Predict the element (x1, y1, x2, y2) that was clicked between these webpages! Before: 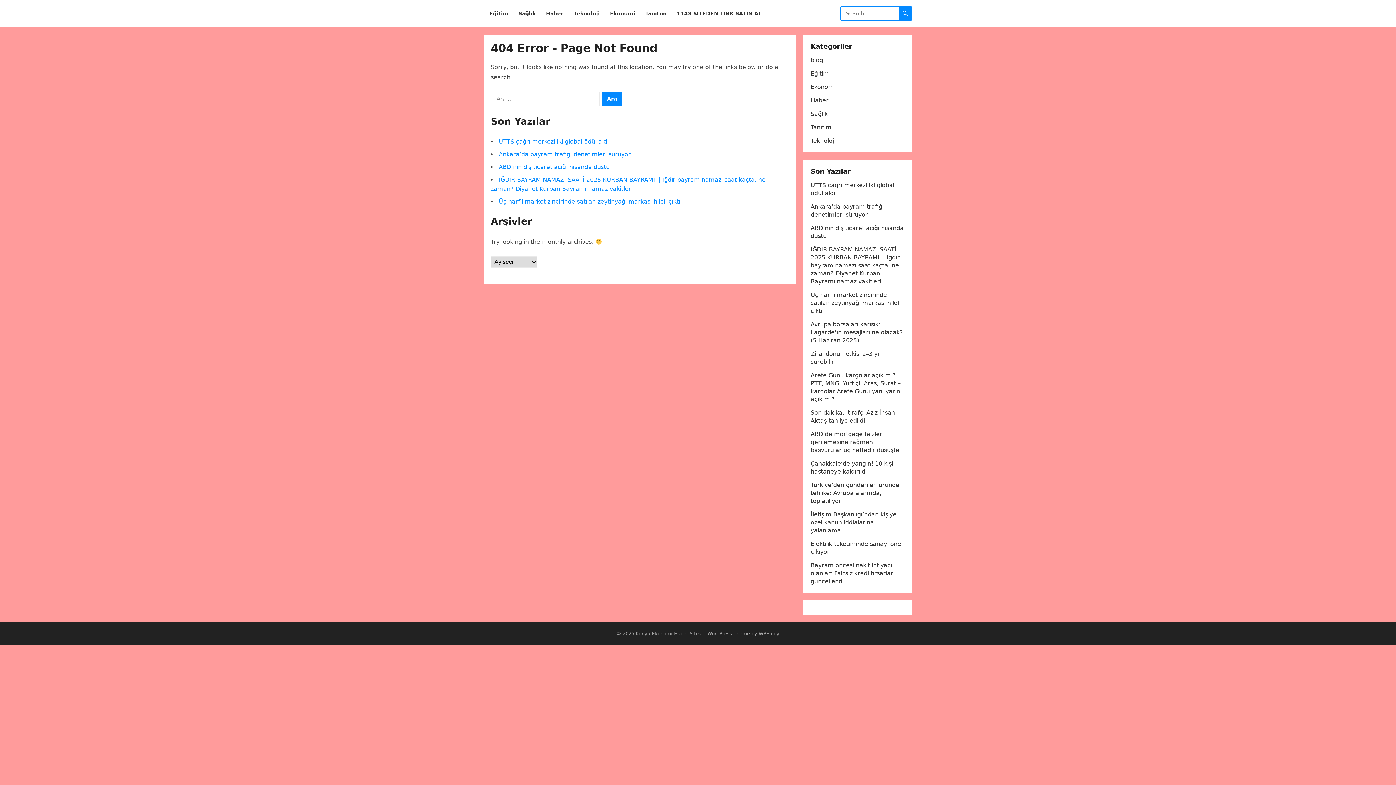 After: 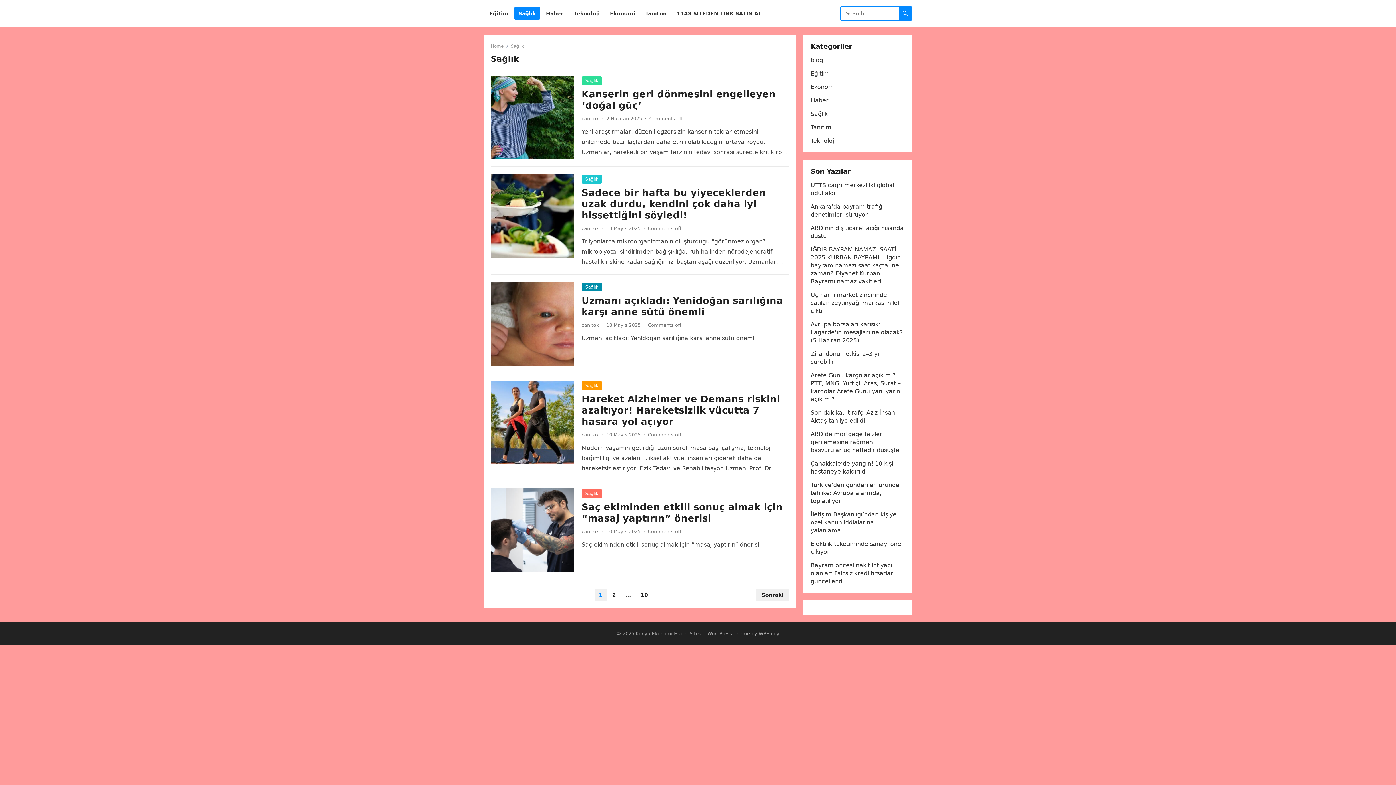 Action: bbox: (810, 110, 828, 117) label: Sağlık